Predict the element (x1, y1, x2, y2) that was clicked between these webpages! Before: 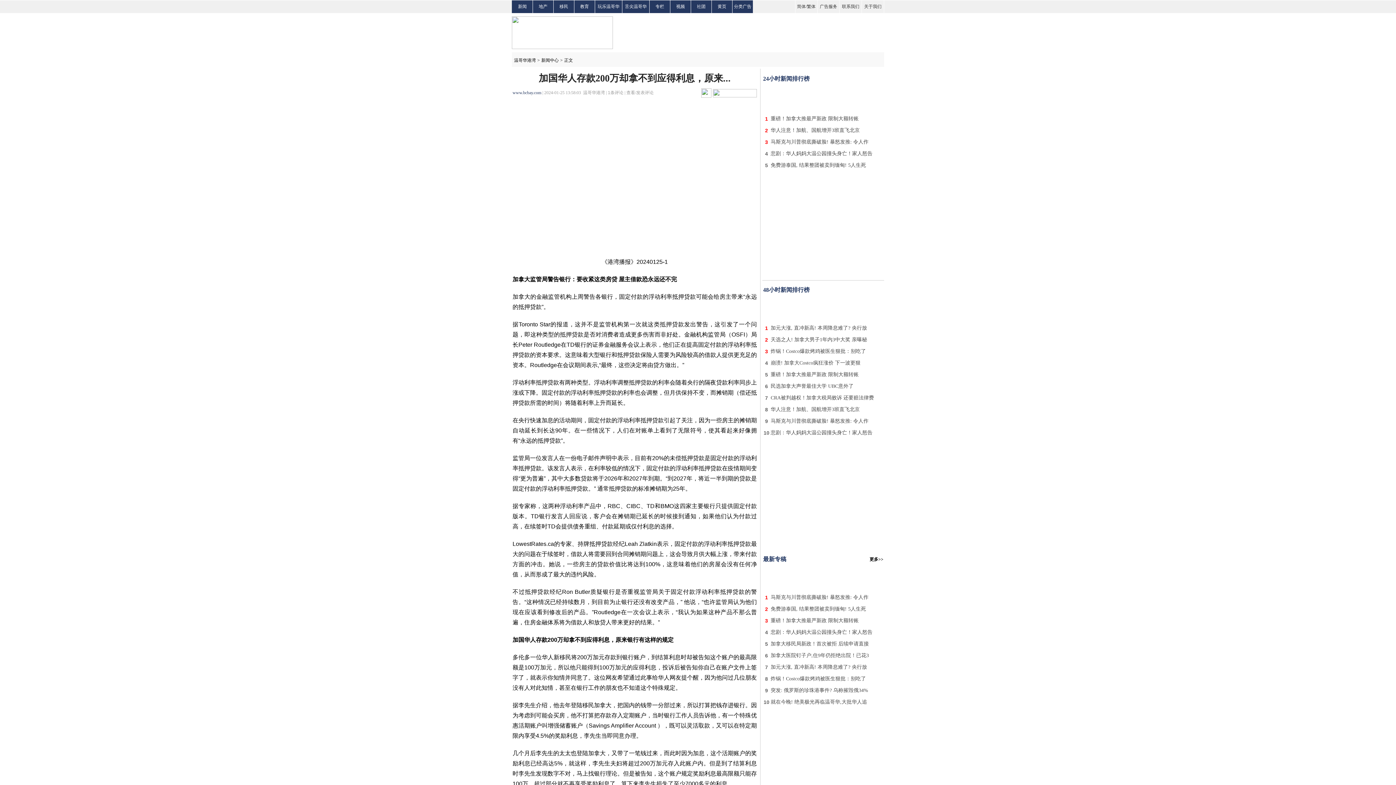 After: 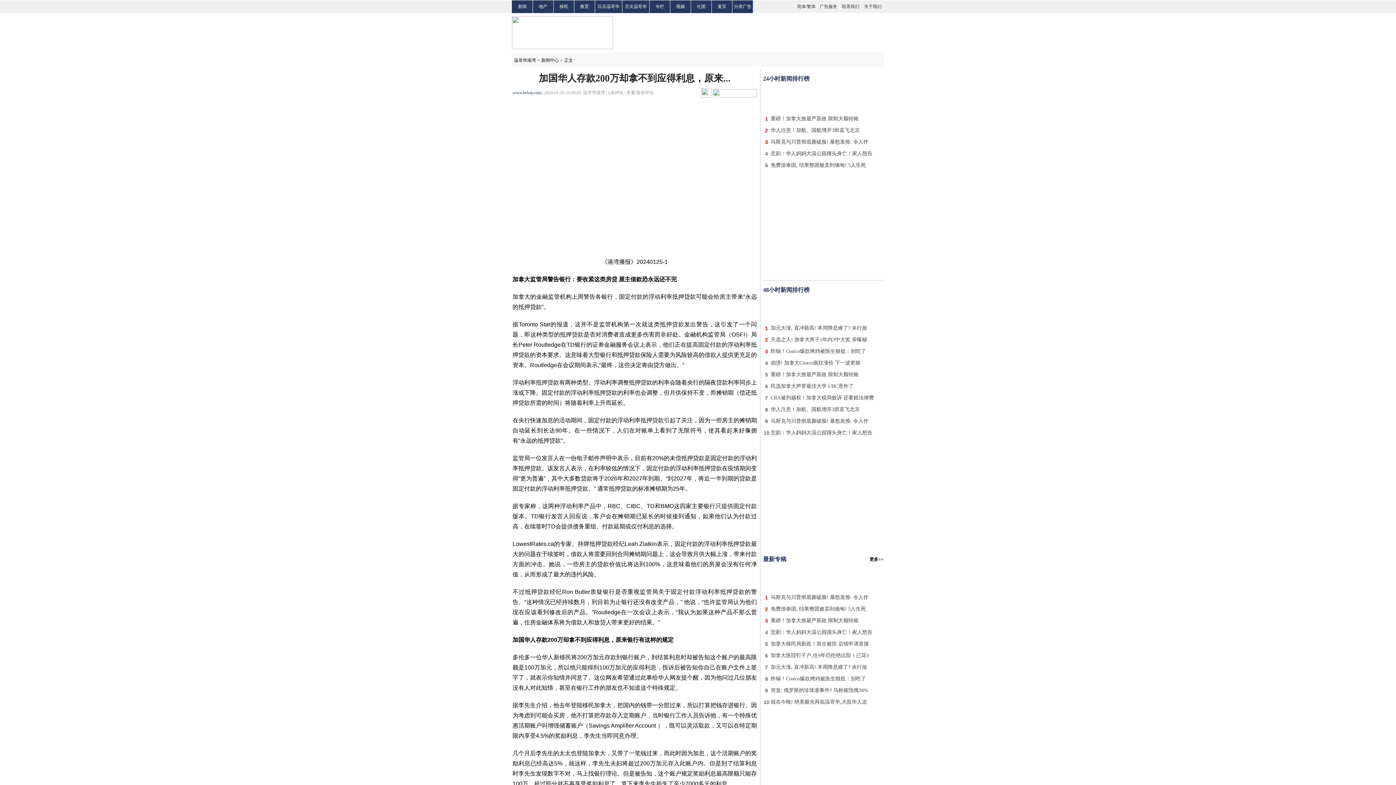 Action: label: 马斯克与川普彻底撕破脸! 暴怒发推: 令人作 bbox: (770, 417, 868, 424)